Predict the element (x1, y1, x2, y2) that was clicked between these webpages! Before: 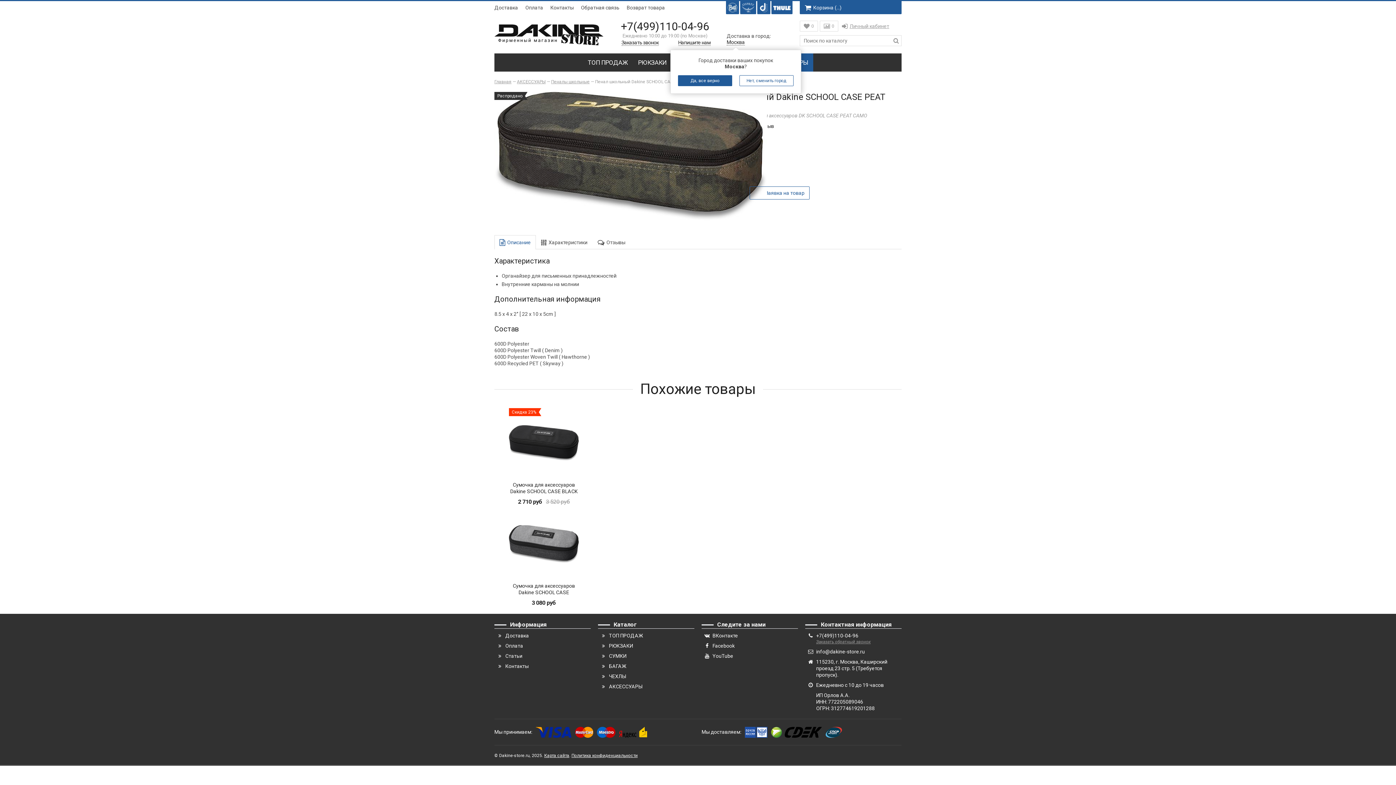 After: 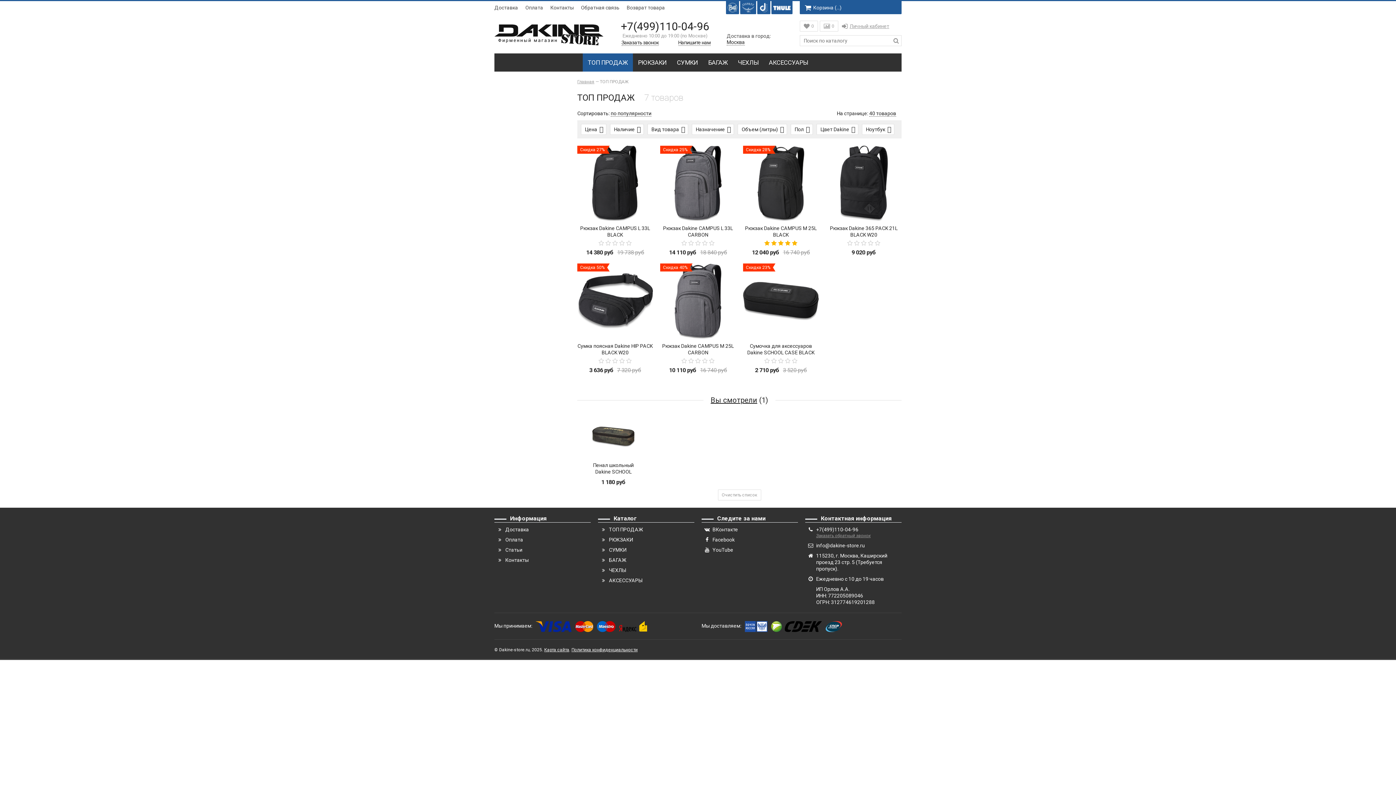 Action: label: ТОП ПРОДАЖ bbox: (582, 53, 633, 71)